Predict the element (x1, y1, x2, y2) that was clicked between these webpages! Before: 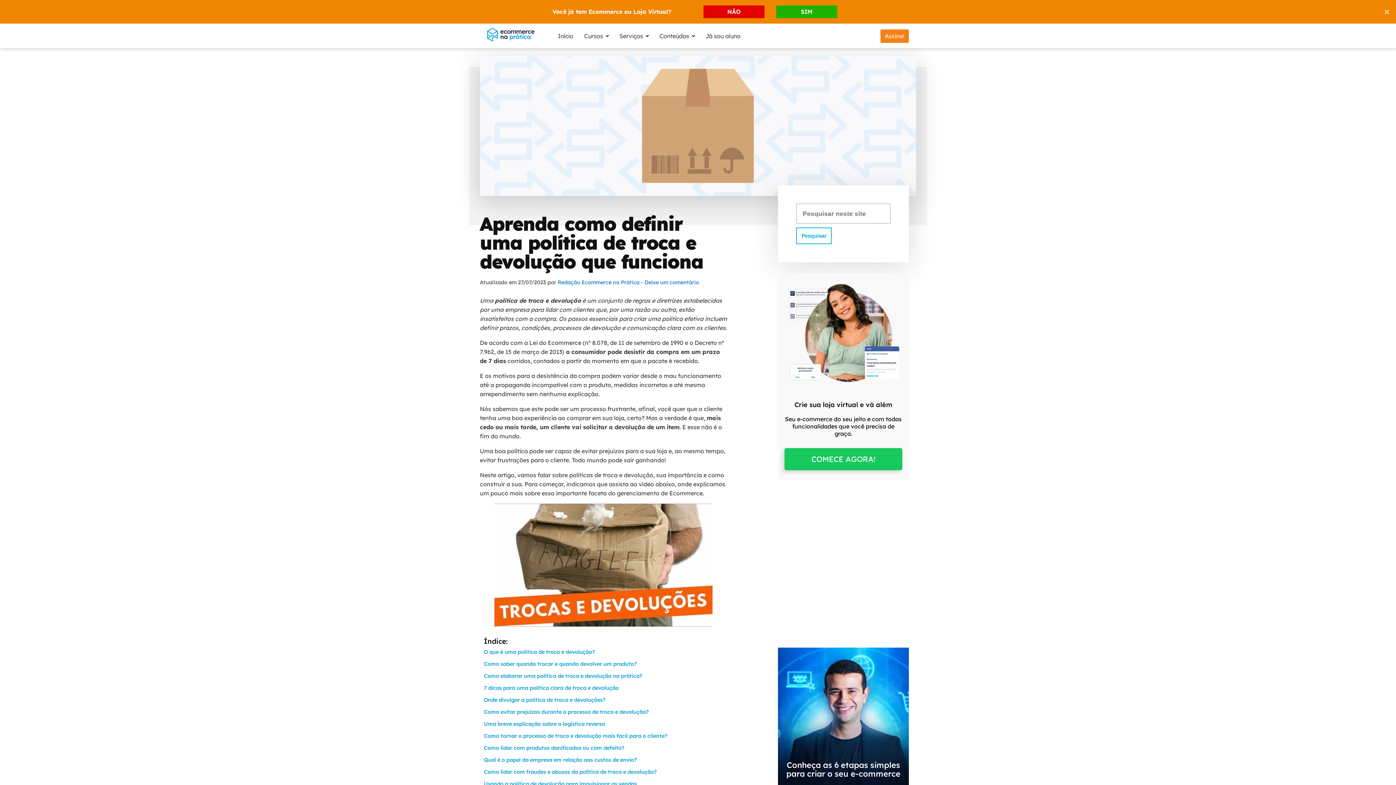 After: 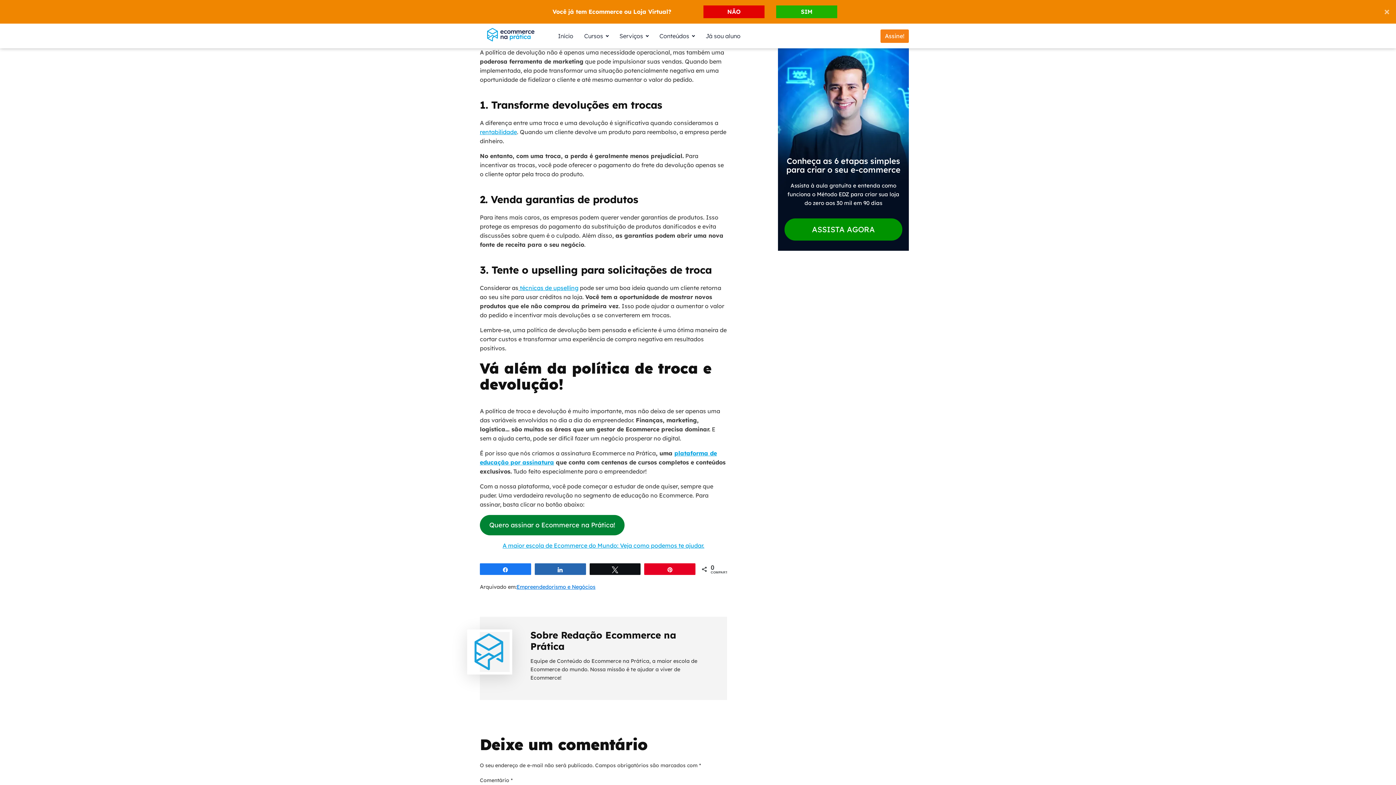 Action: bbox: (484, 780, 637, 788) label: Usando a política de devolução para impulsionar as vendas